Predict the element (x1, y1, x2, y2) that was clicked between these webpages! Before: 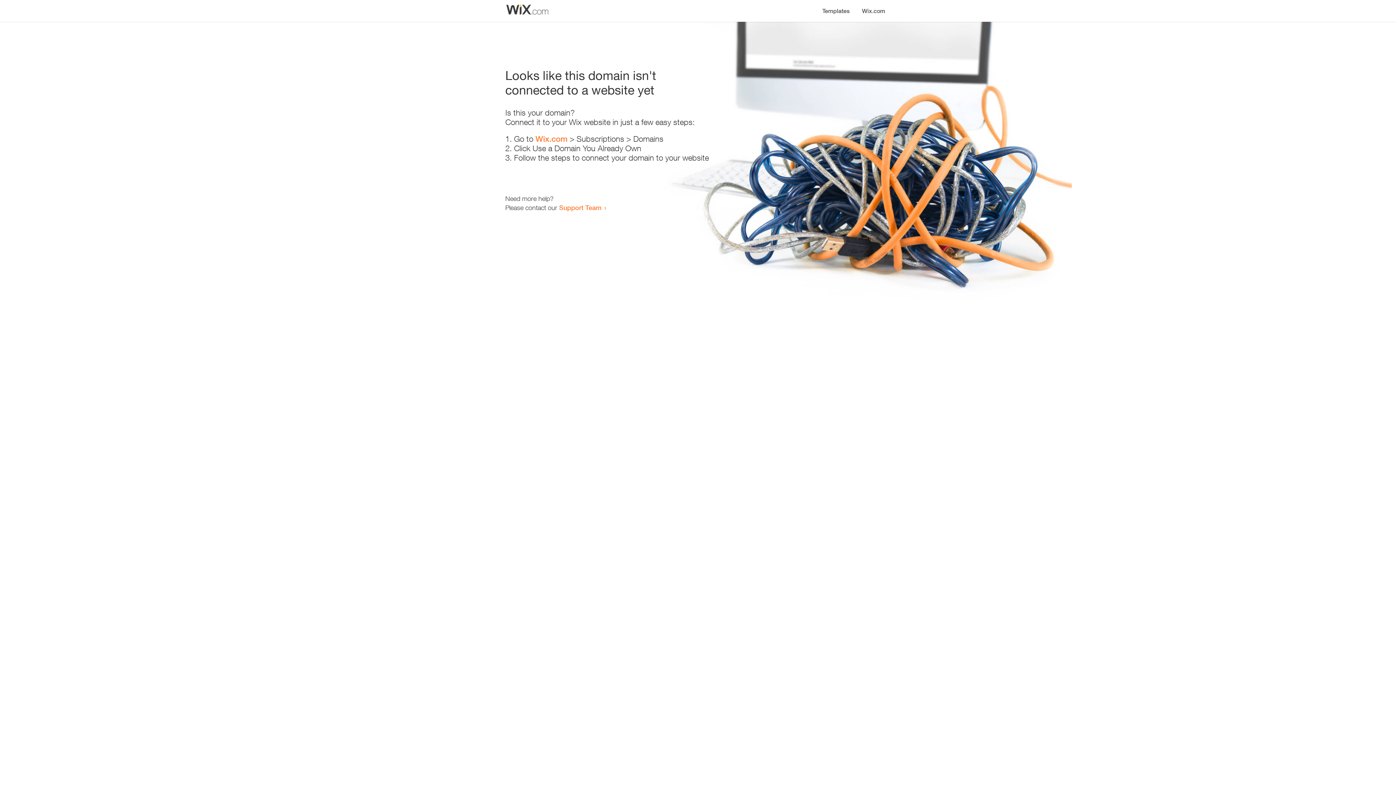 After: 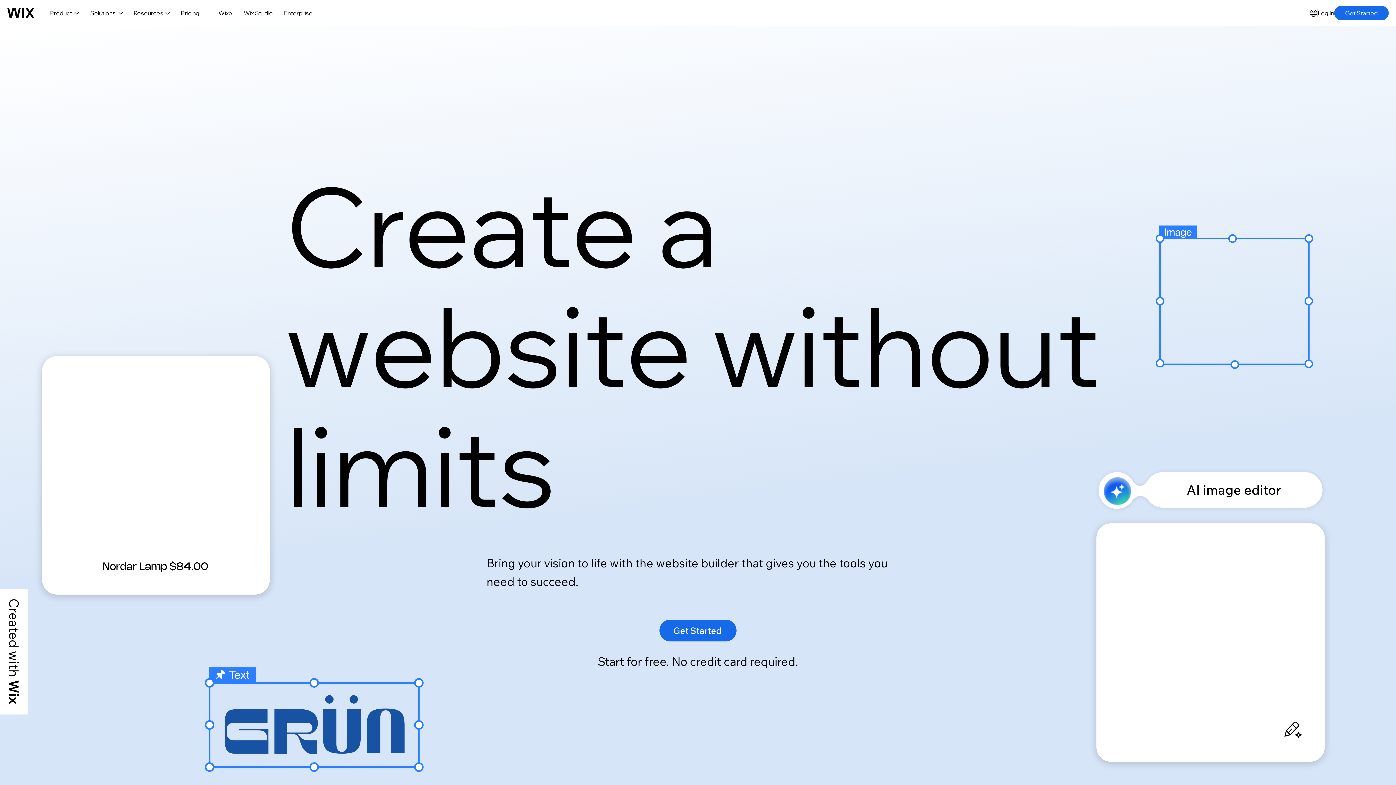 Action: label: Wix.com bbox: (535, 134, 567, 143)